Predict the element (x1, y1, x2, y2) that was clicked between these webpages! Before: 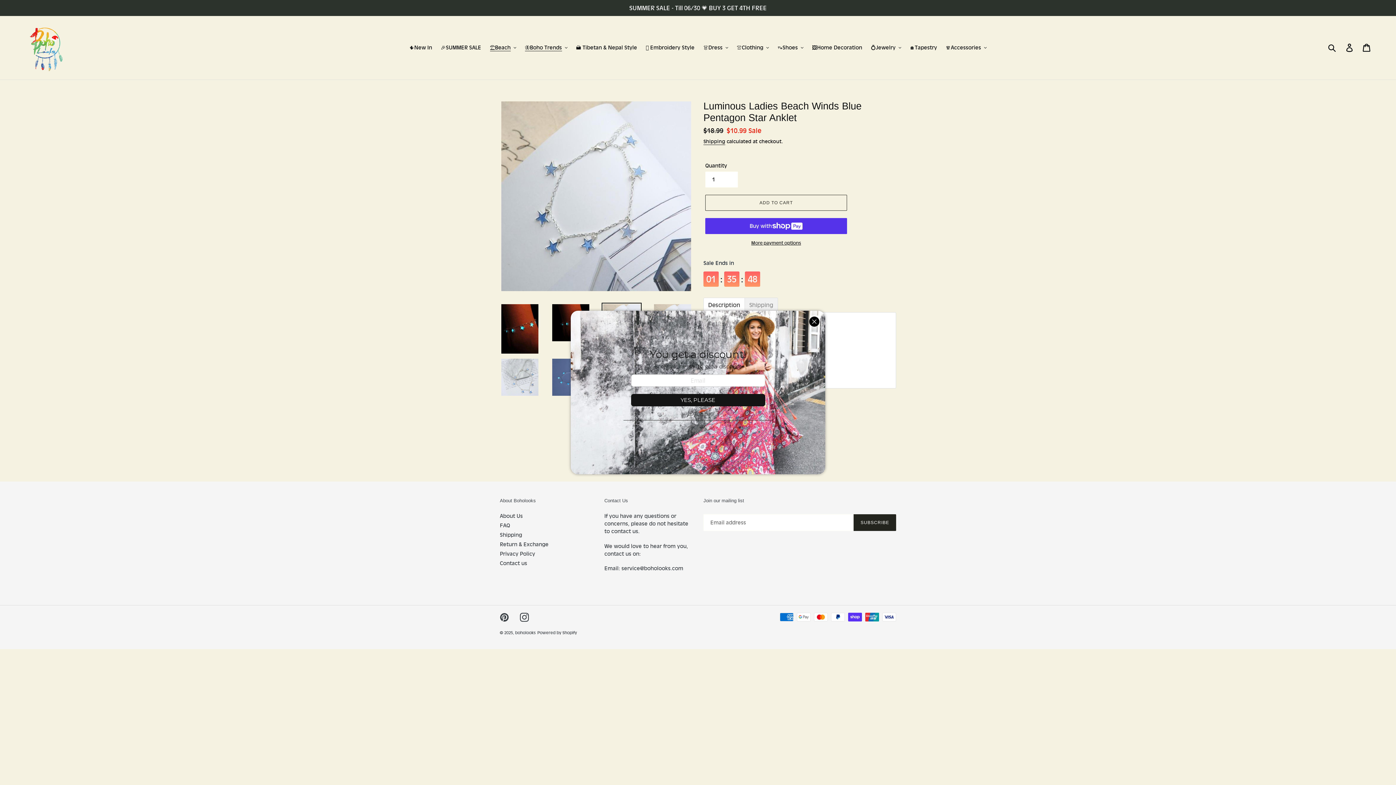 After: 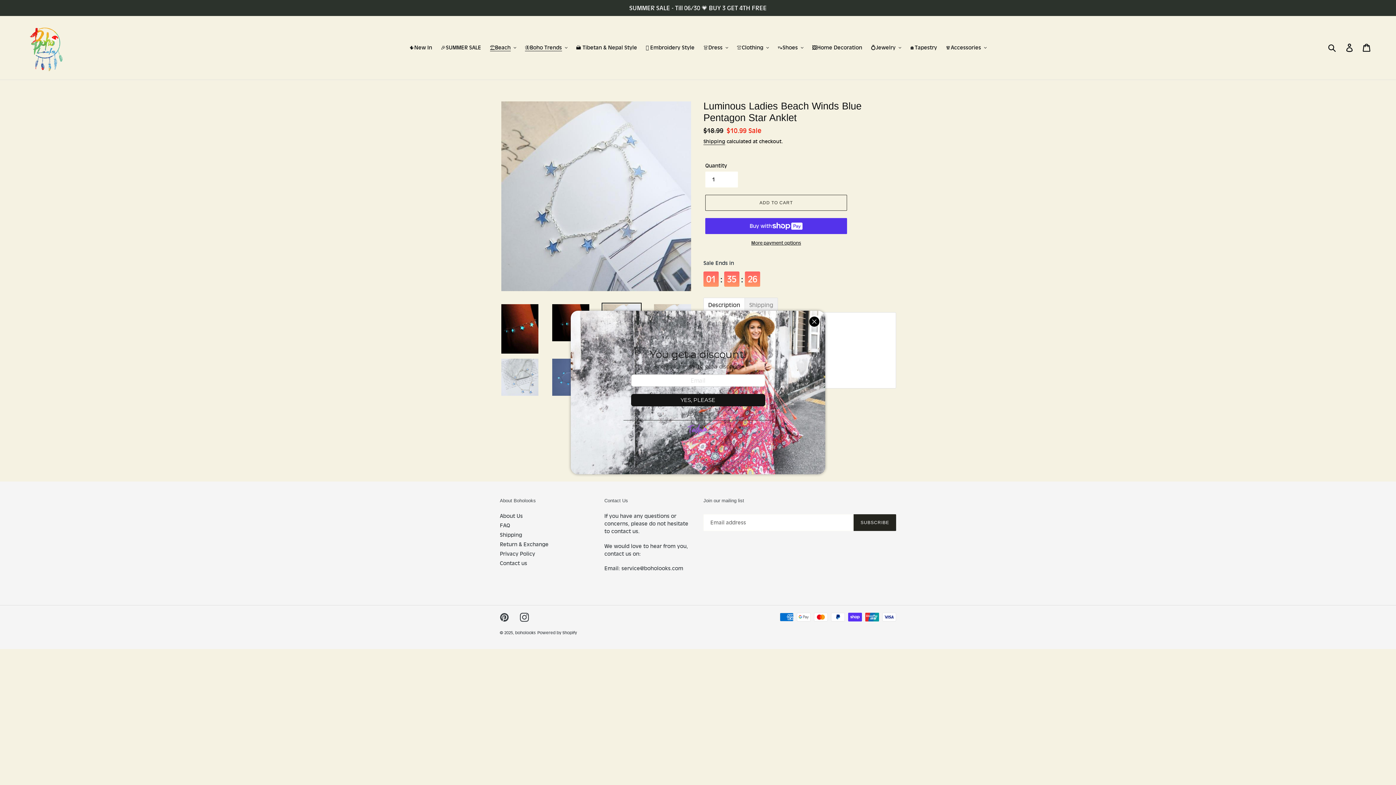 Action: bbox: (687, 420, 708, 438)